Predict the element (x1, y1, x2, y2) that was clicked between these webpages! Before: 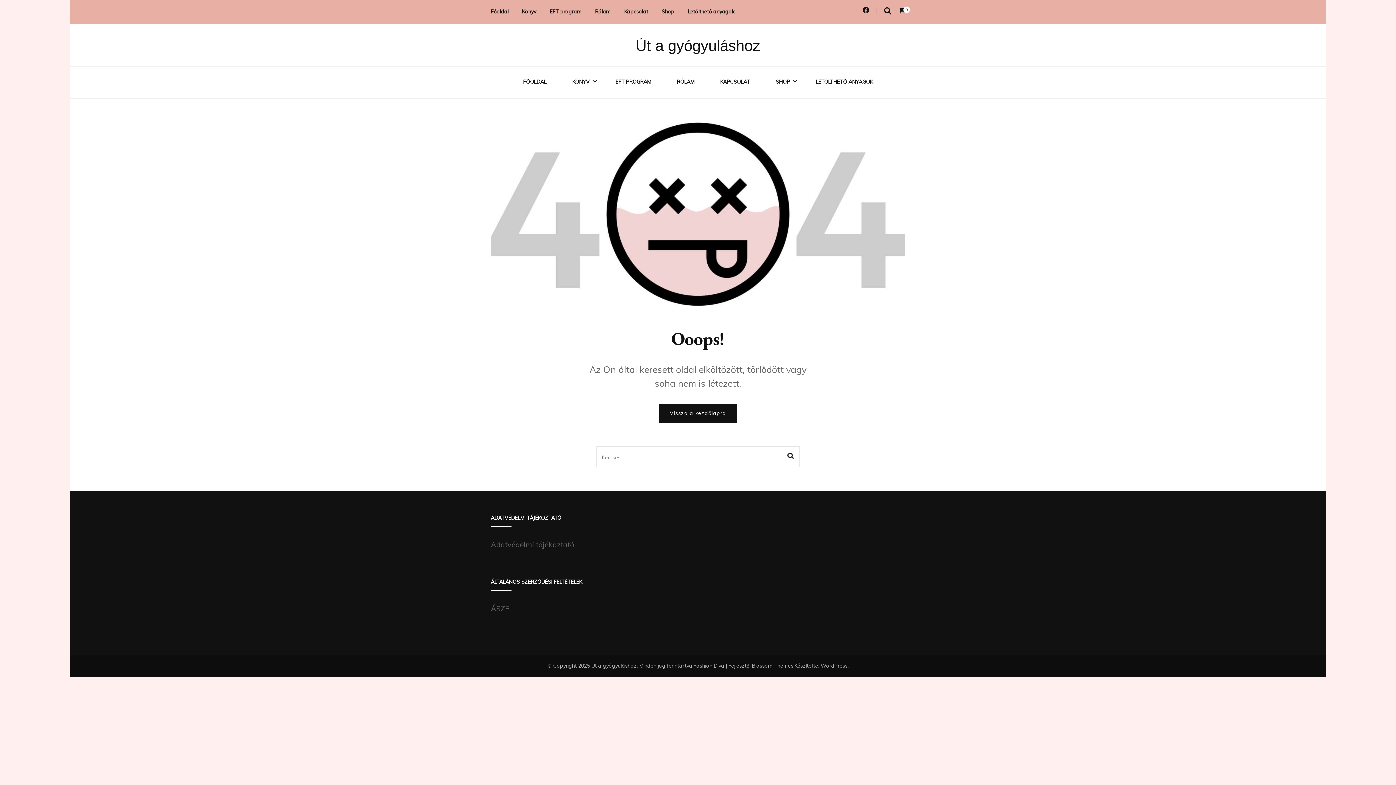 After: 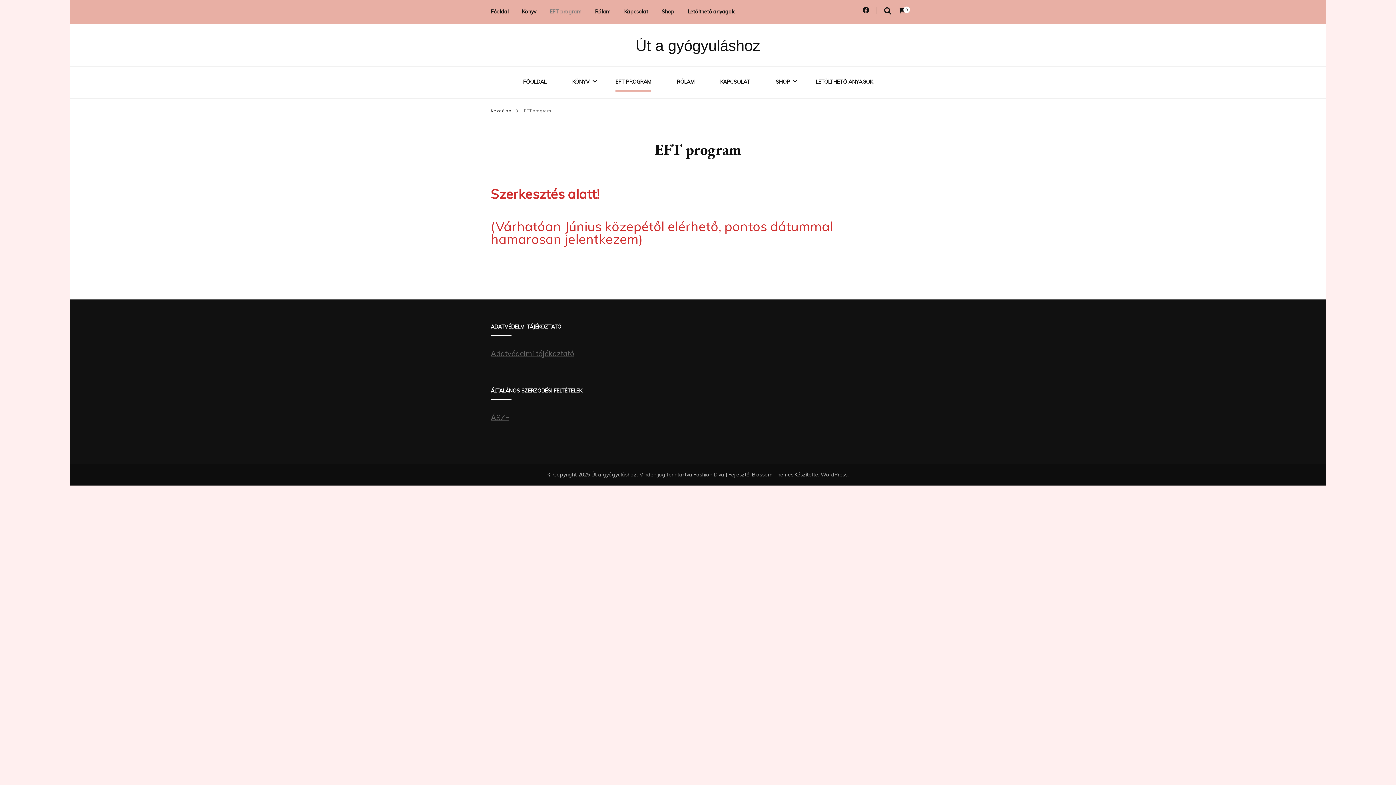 Action: label: EFT PROGRAM bbox: (615, 75, 651, 90)